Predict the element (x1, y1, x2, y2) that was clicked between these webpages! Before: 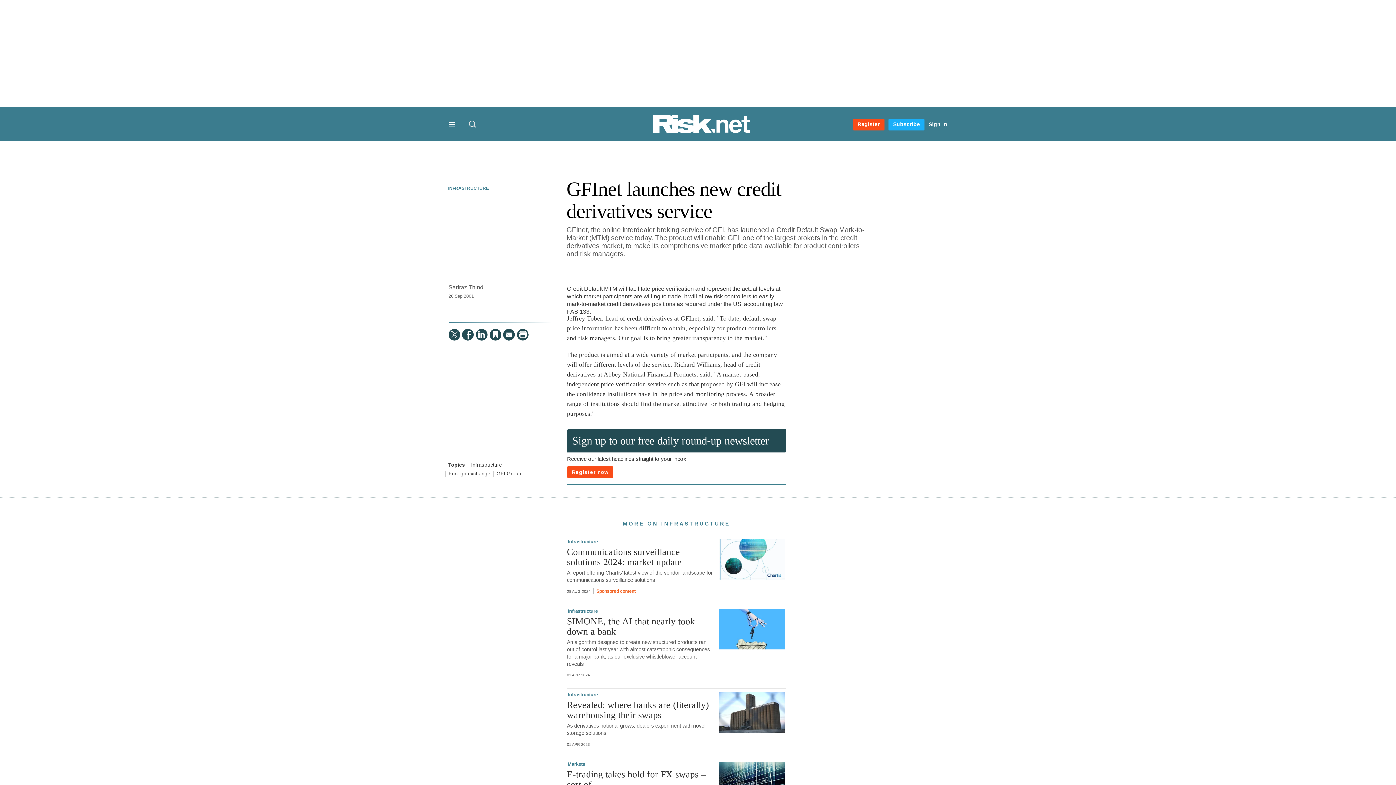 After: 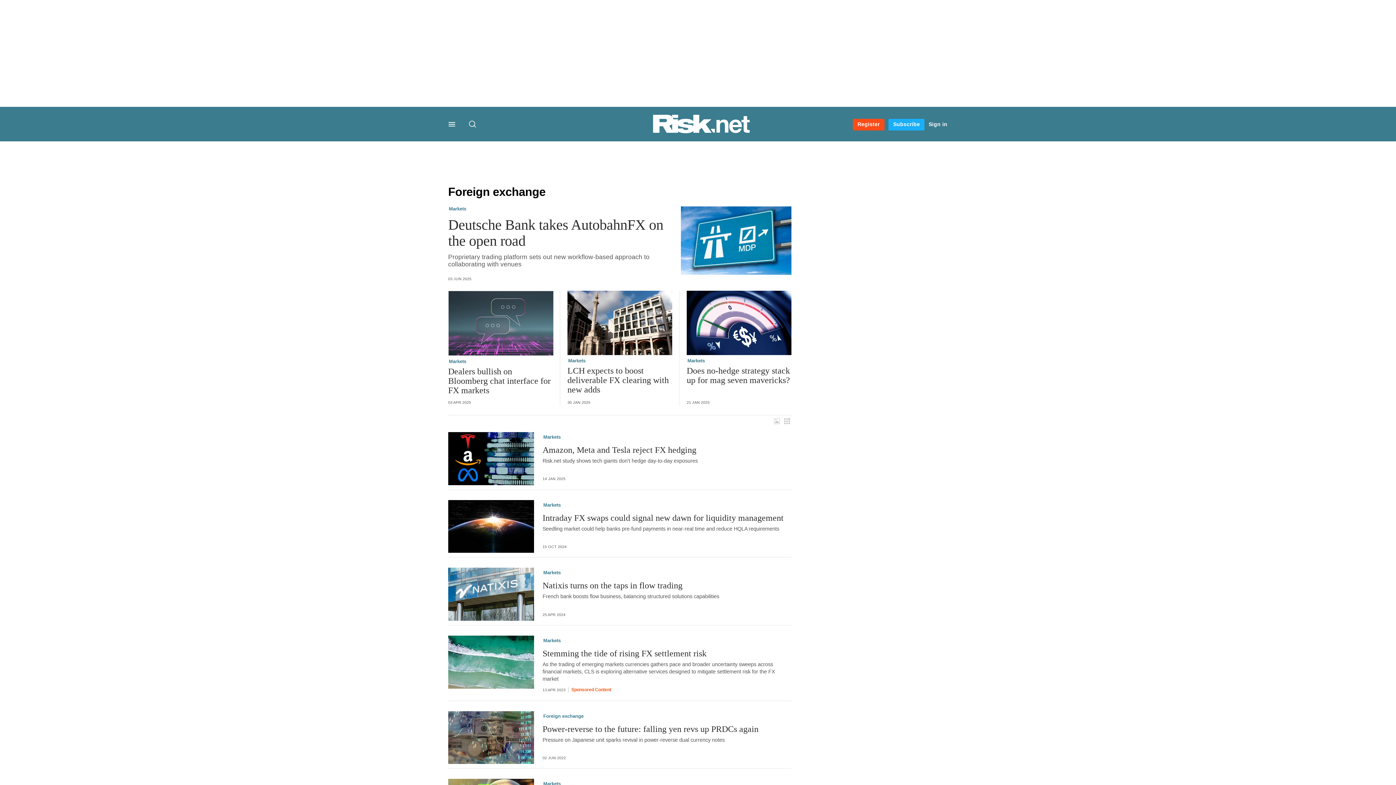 Action: label: Foreign exchange bbox: (448, 471, 490, 477)